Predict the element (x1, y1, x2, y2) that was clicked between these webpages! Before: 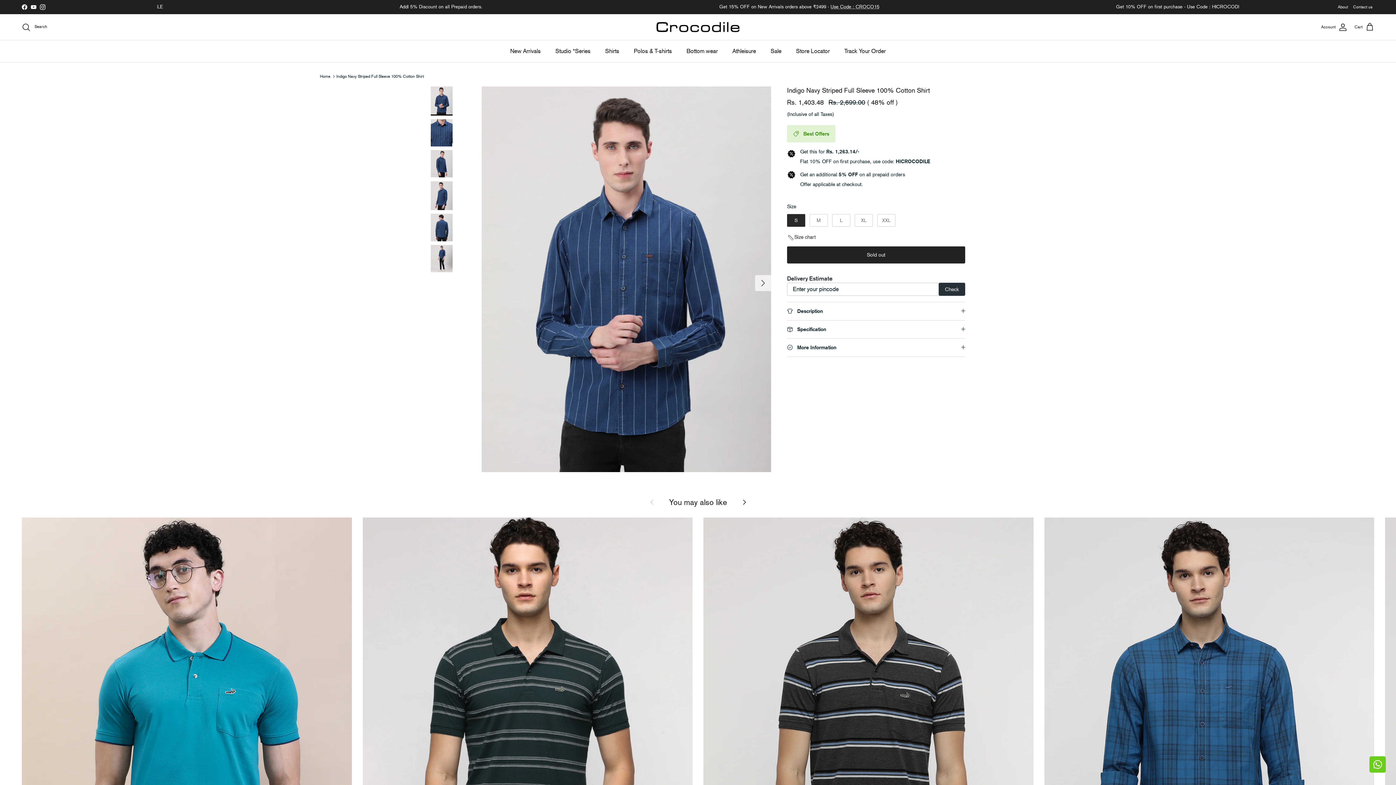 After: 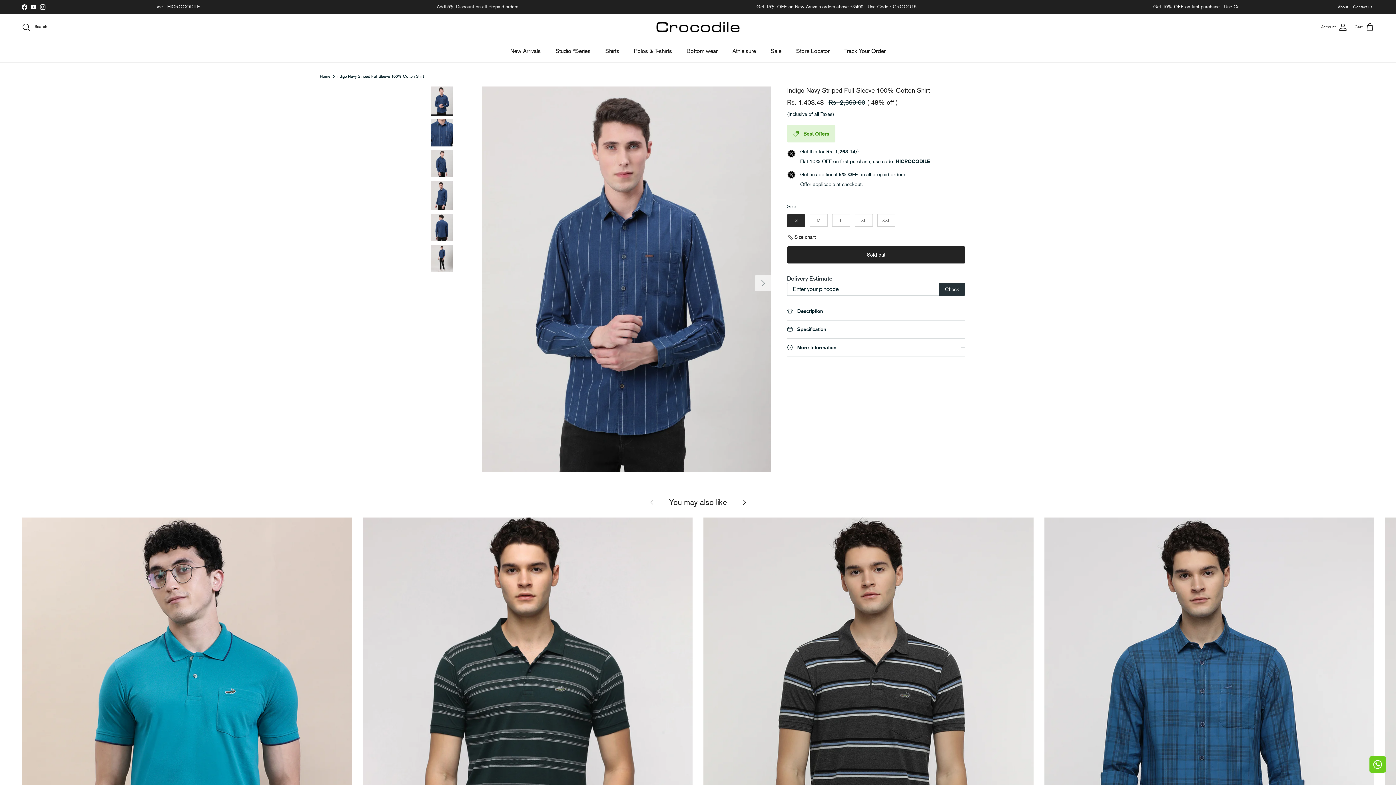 Action: label: Indigo Navy Striped Full Sleeve 100% Cotton Shirt bbox: (336, 74, 424, 78)